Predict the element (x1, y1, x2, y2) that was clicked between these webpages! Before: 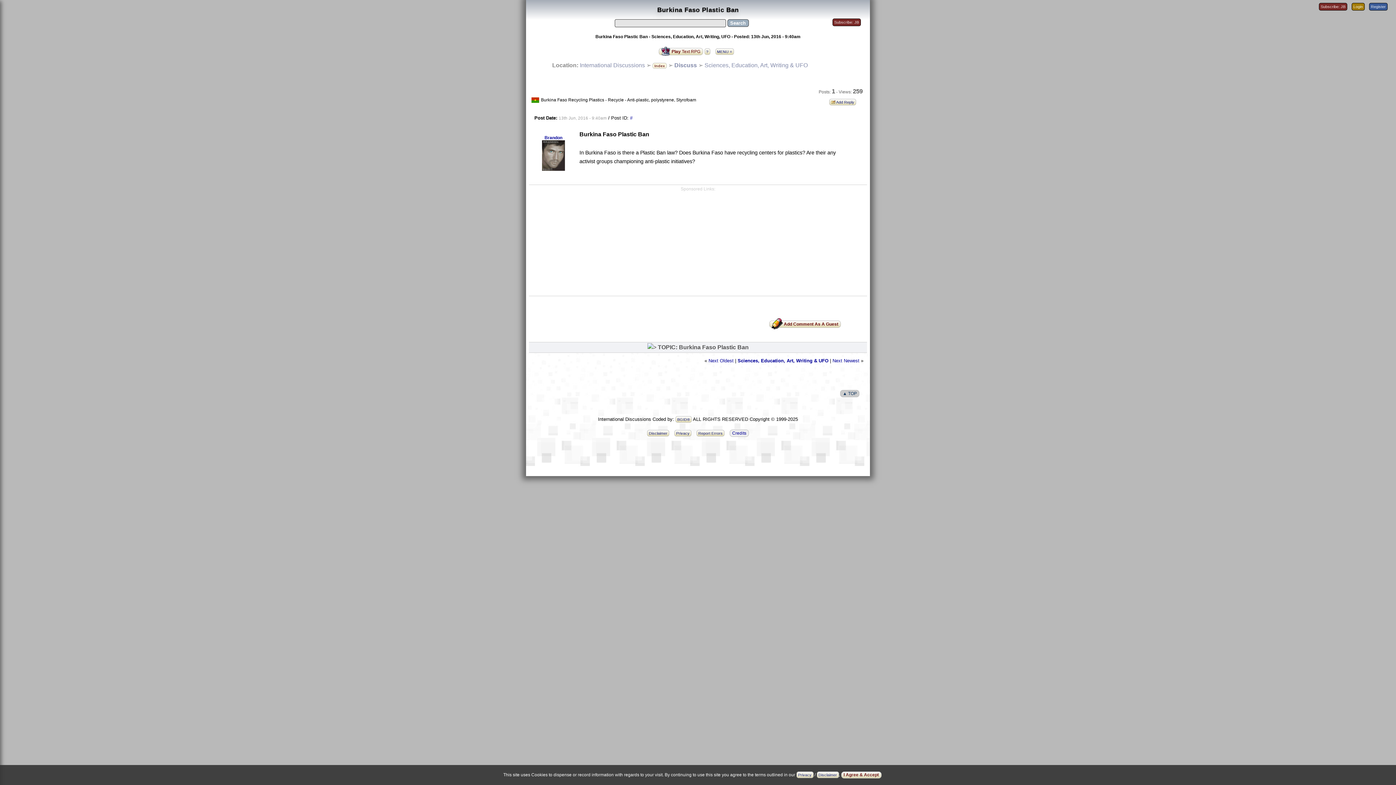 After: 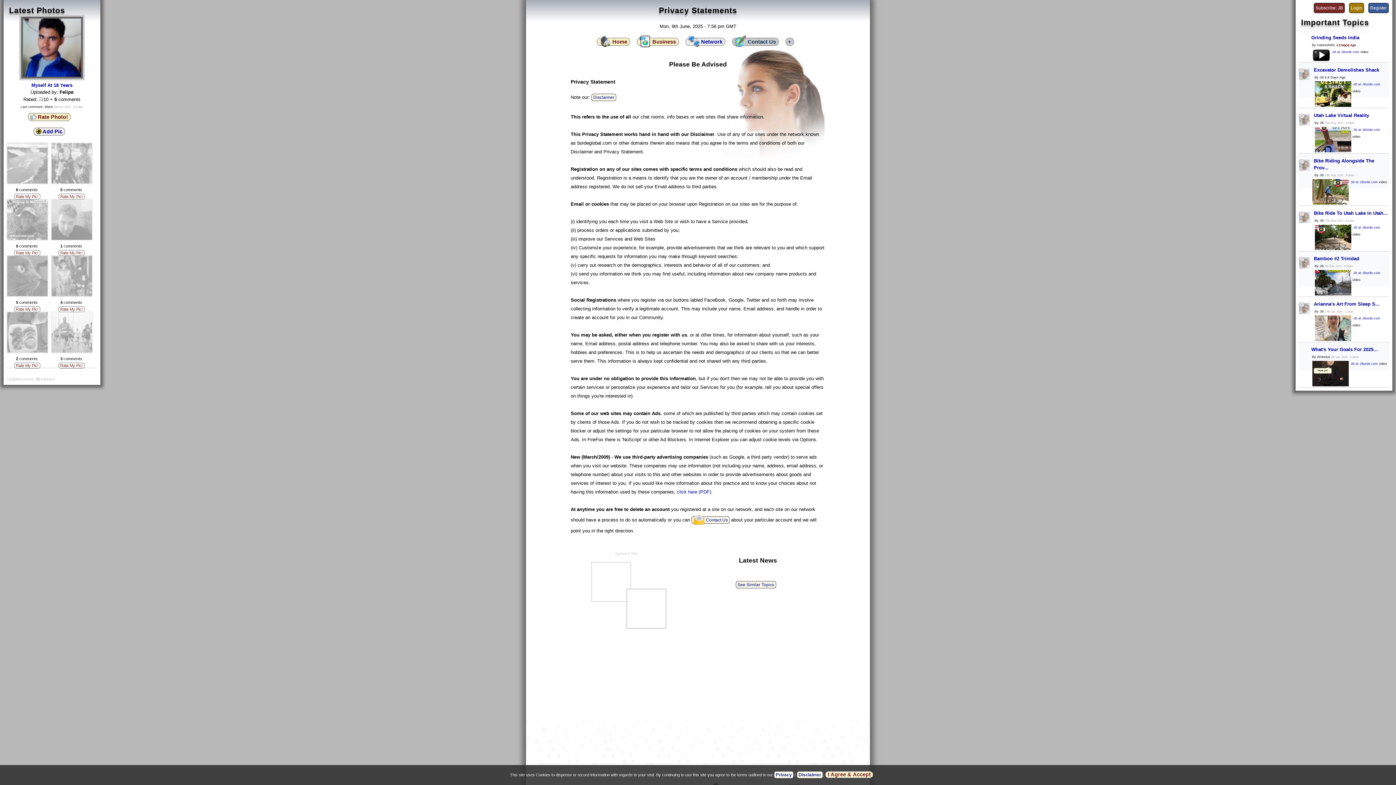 Action: bbox: (674, 430, 695, 435) label: Privacy